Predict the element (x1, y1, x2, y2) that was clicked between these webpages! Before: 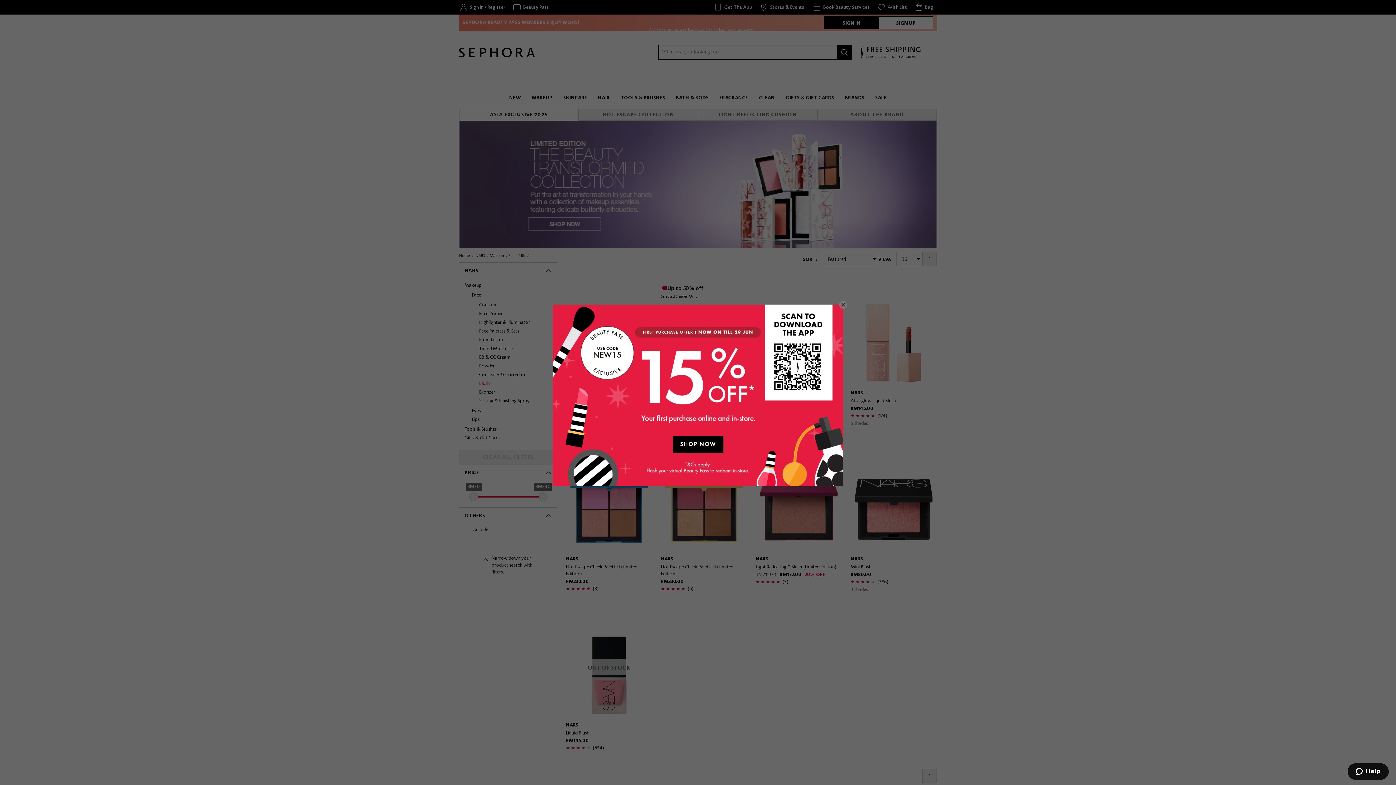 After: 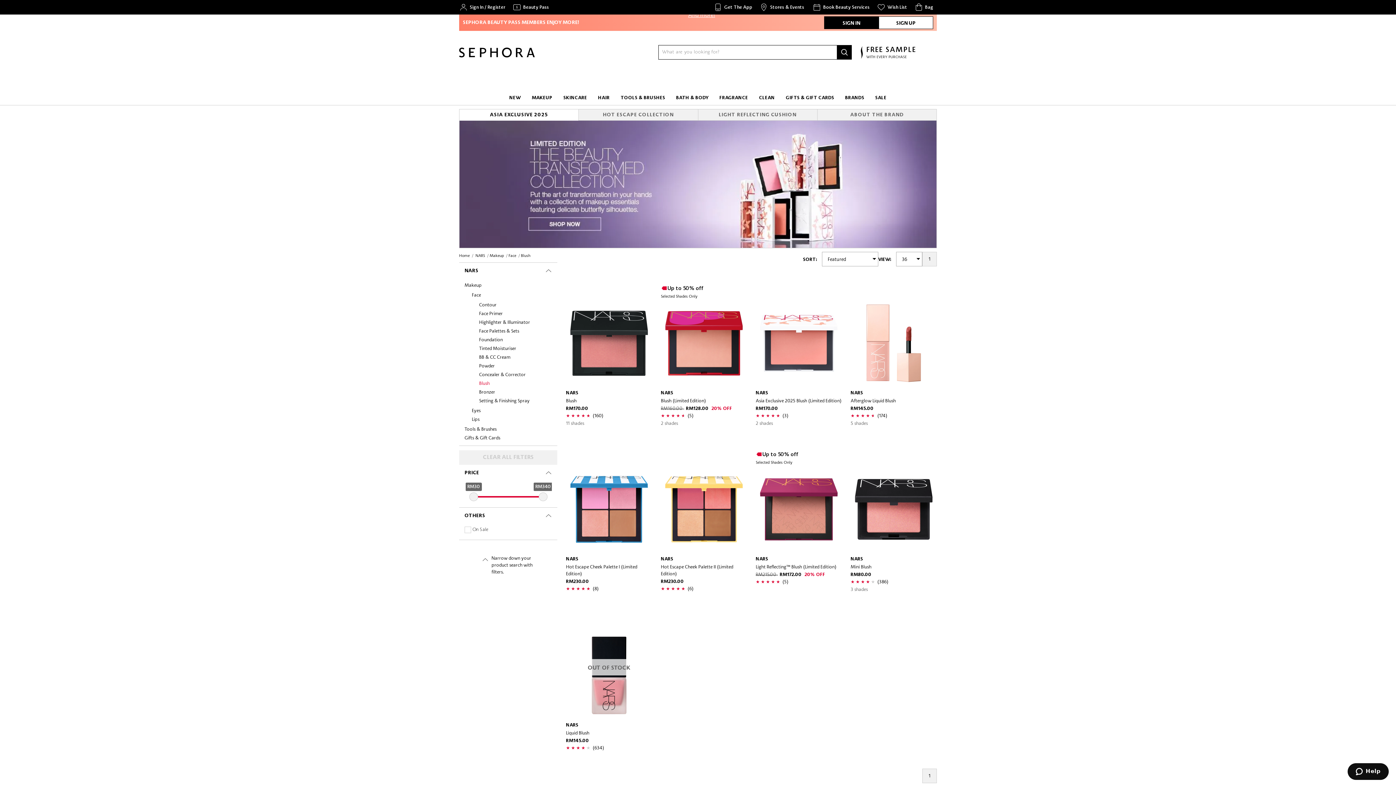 Action: bbox: (839, 300, 847, 308) label: close